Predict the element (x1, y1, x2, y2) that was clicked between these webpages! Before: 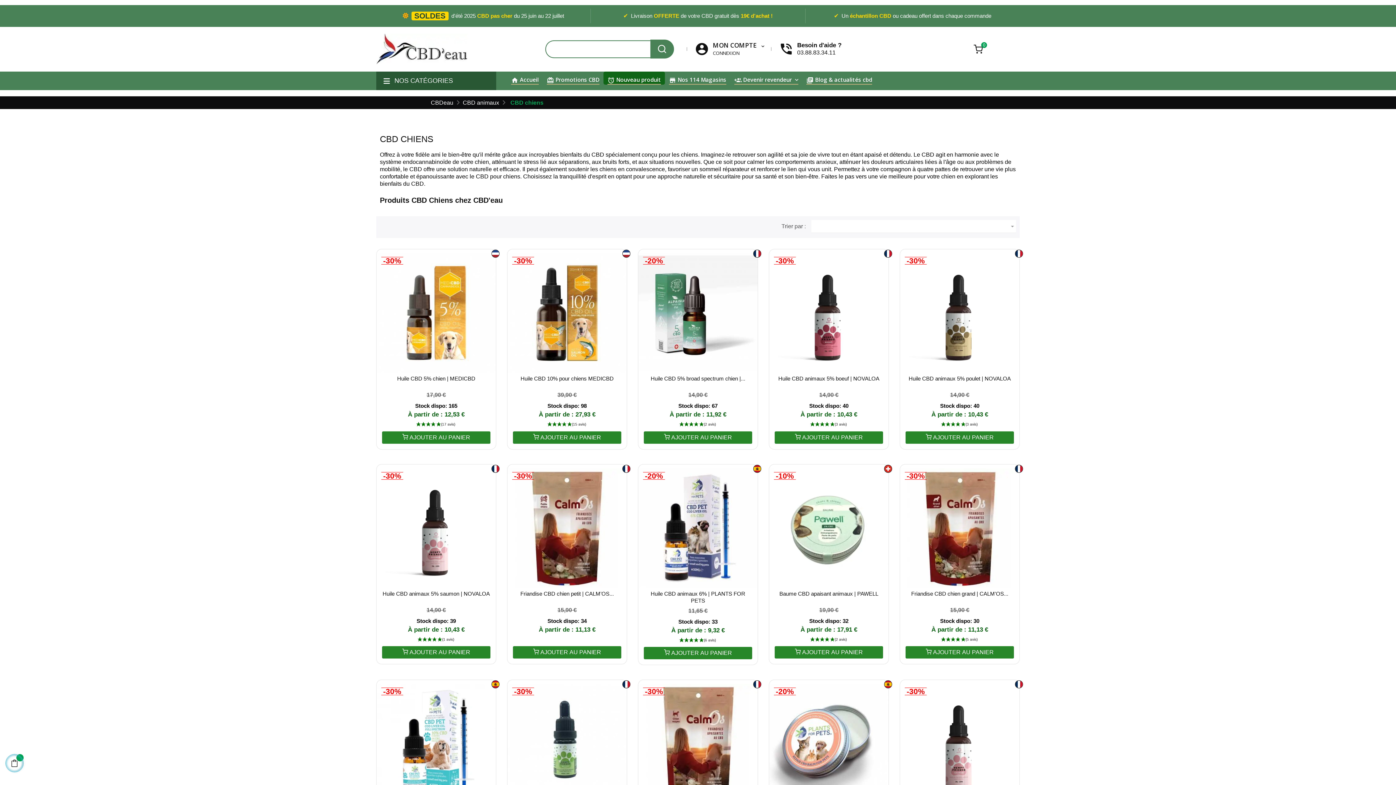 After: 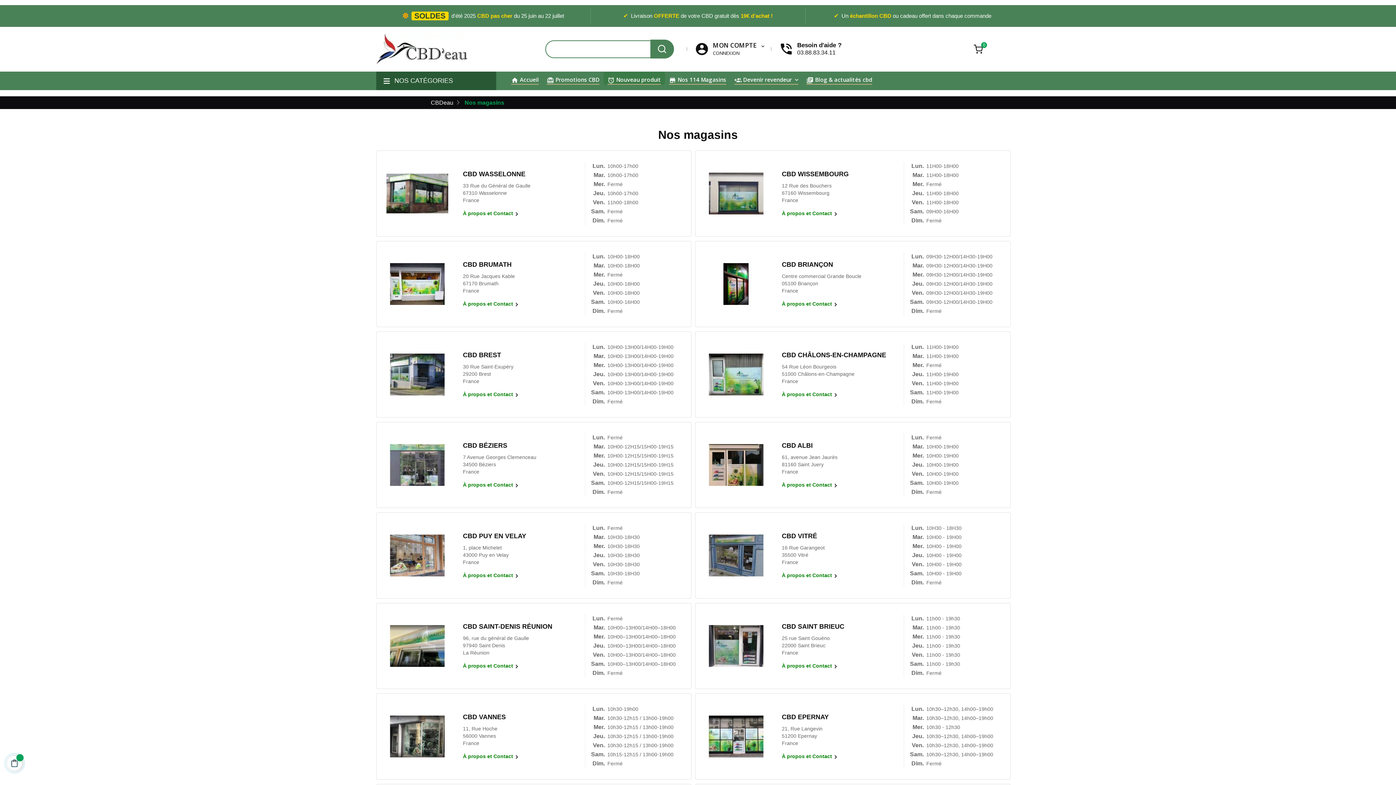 Action: label: store Nos 114 Magasins bbox: (669, 76, 726, 84)